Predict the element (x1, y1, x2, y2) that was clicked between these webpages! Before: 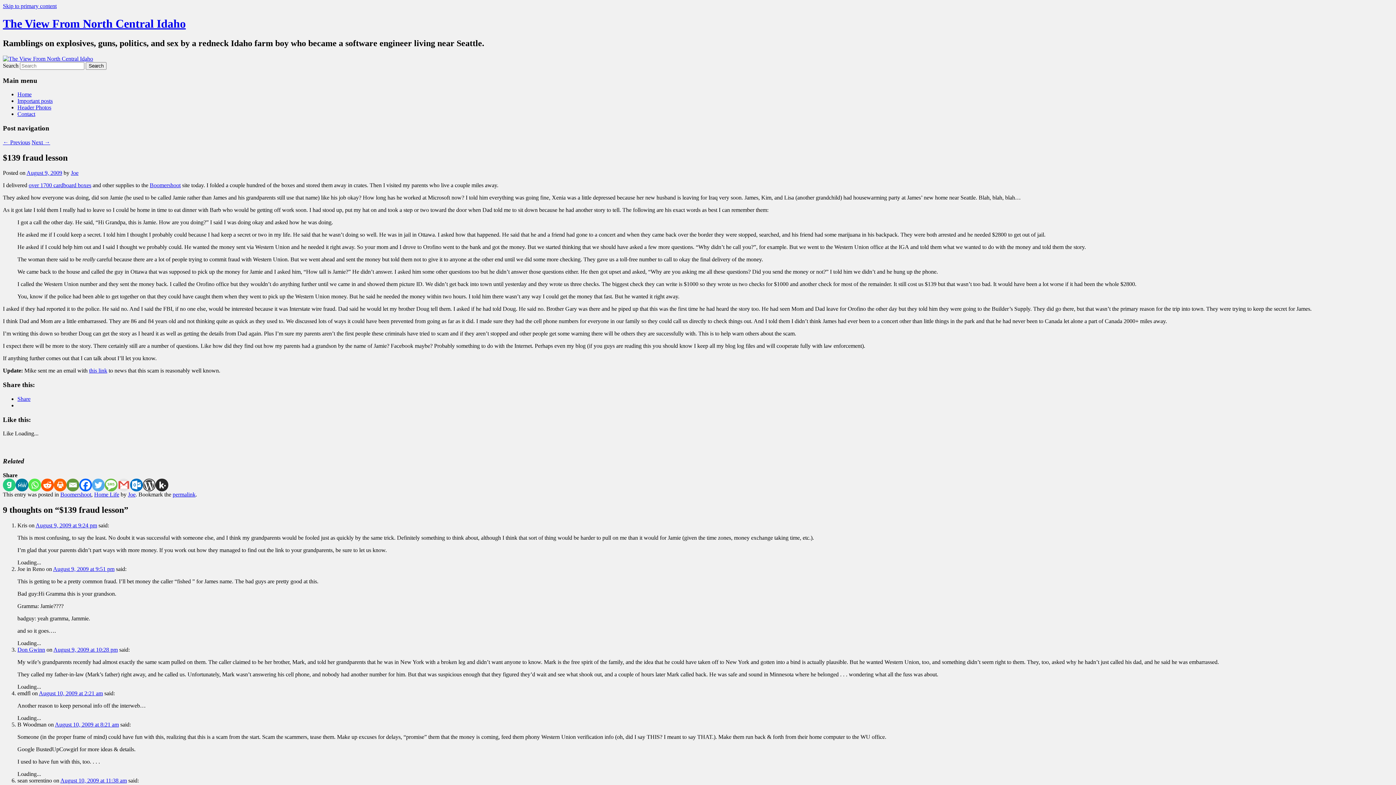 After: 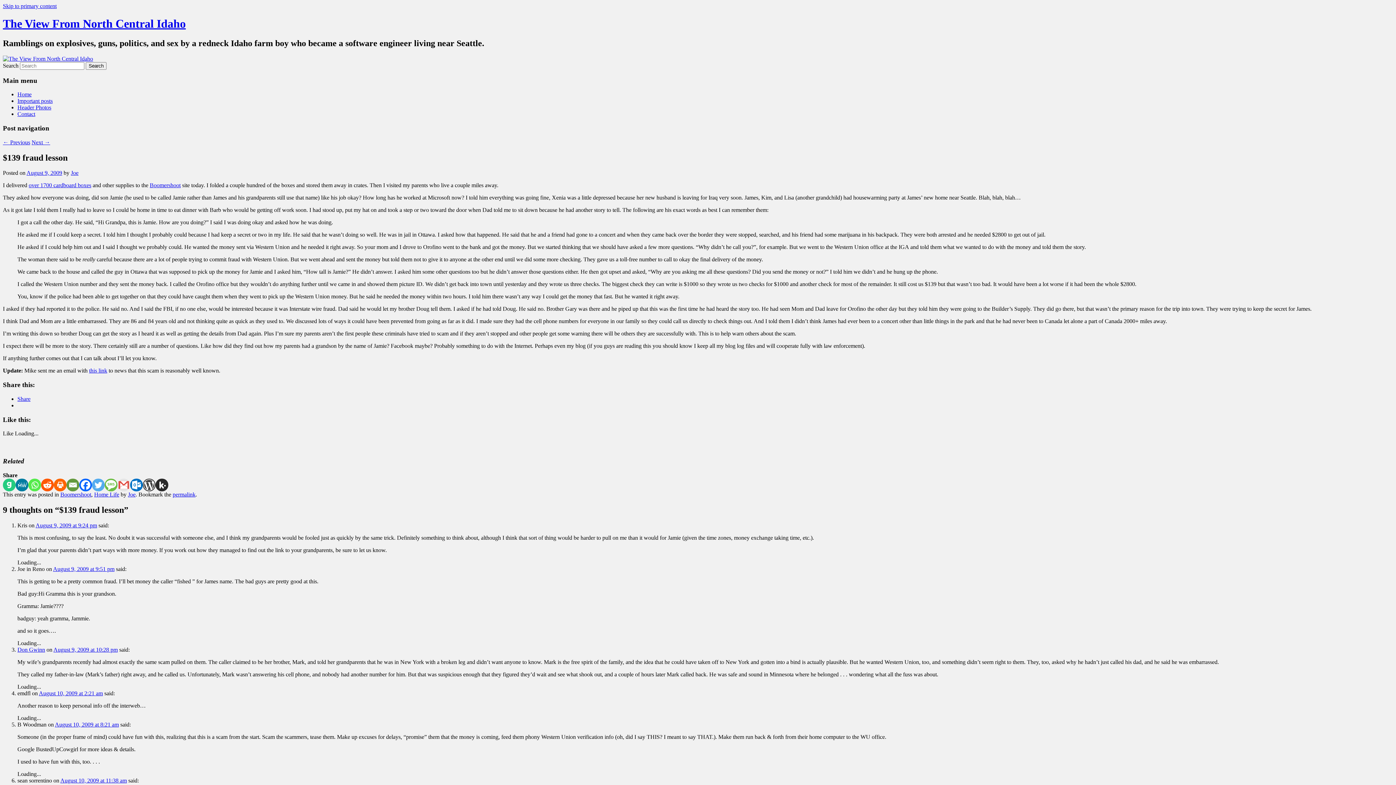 Action: bbox: (17, 395, 30, 402) label: Share